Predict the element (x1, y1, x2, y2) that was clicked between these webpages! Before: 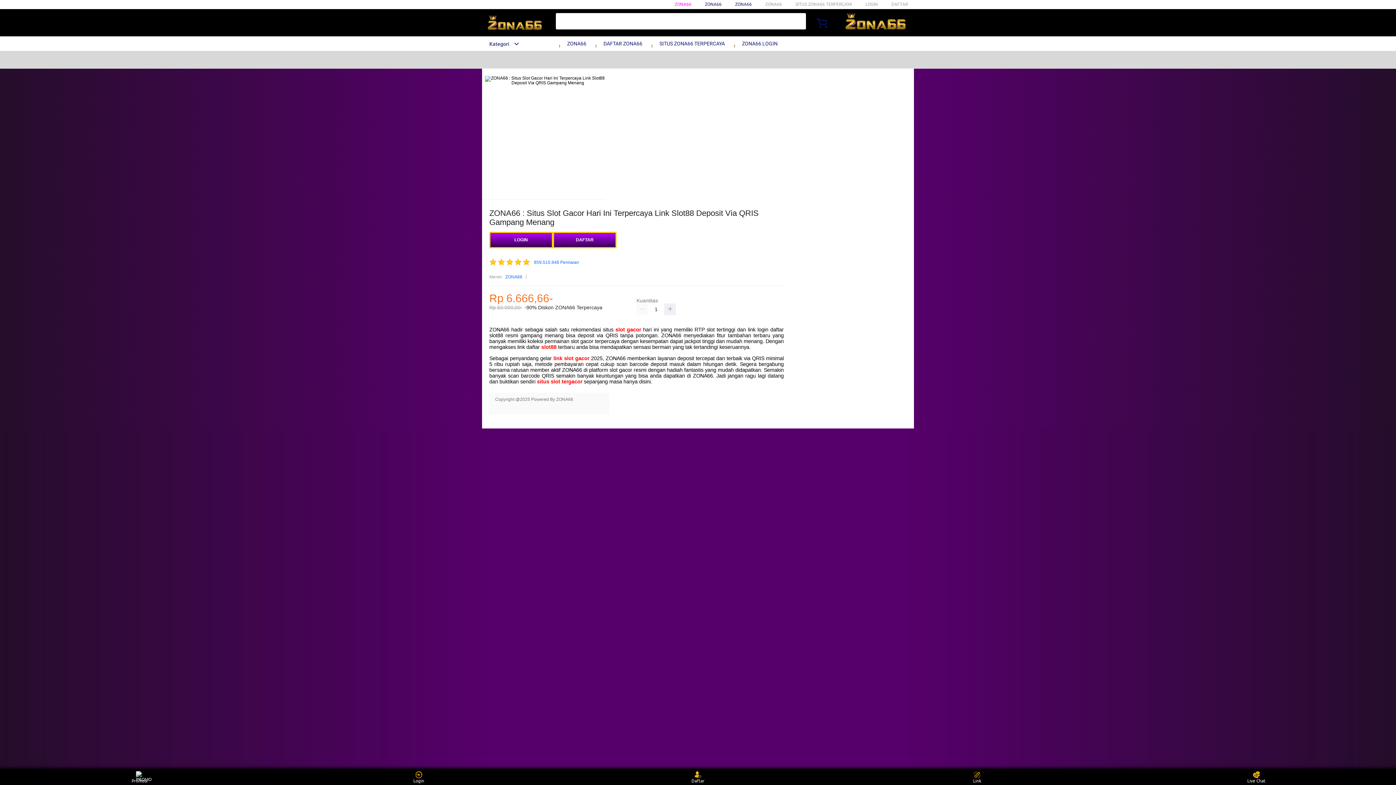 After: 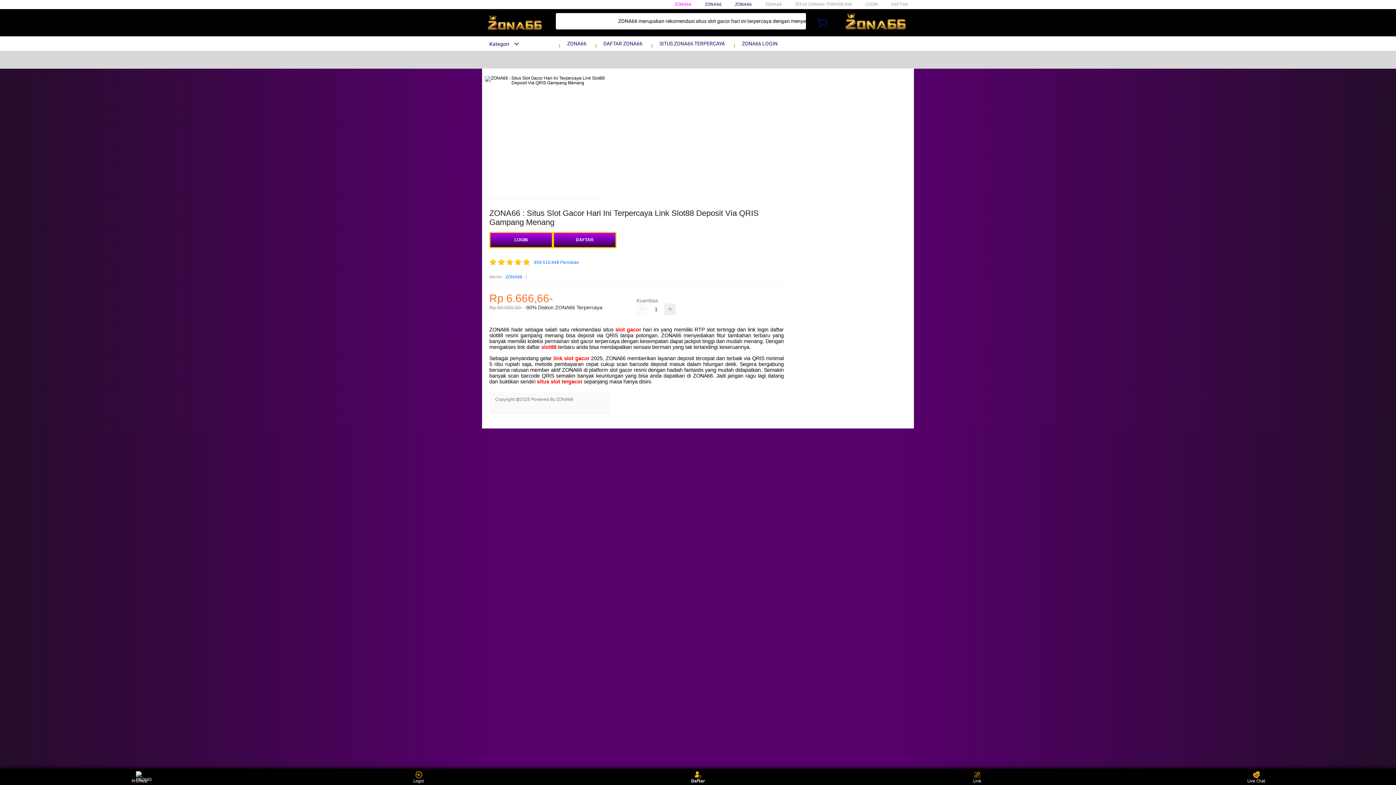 Action: bbox: (684, 771, 711, 783) label: Daftar